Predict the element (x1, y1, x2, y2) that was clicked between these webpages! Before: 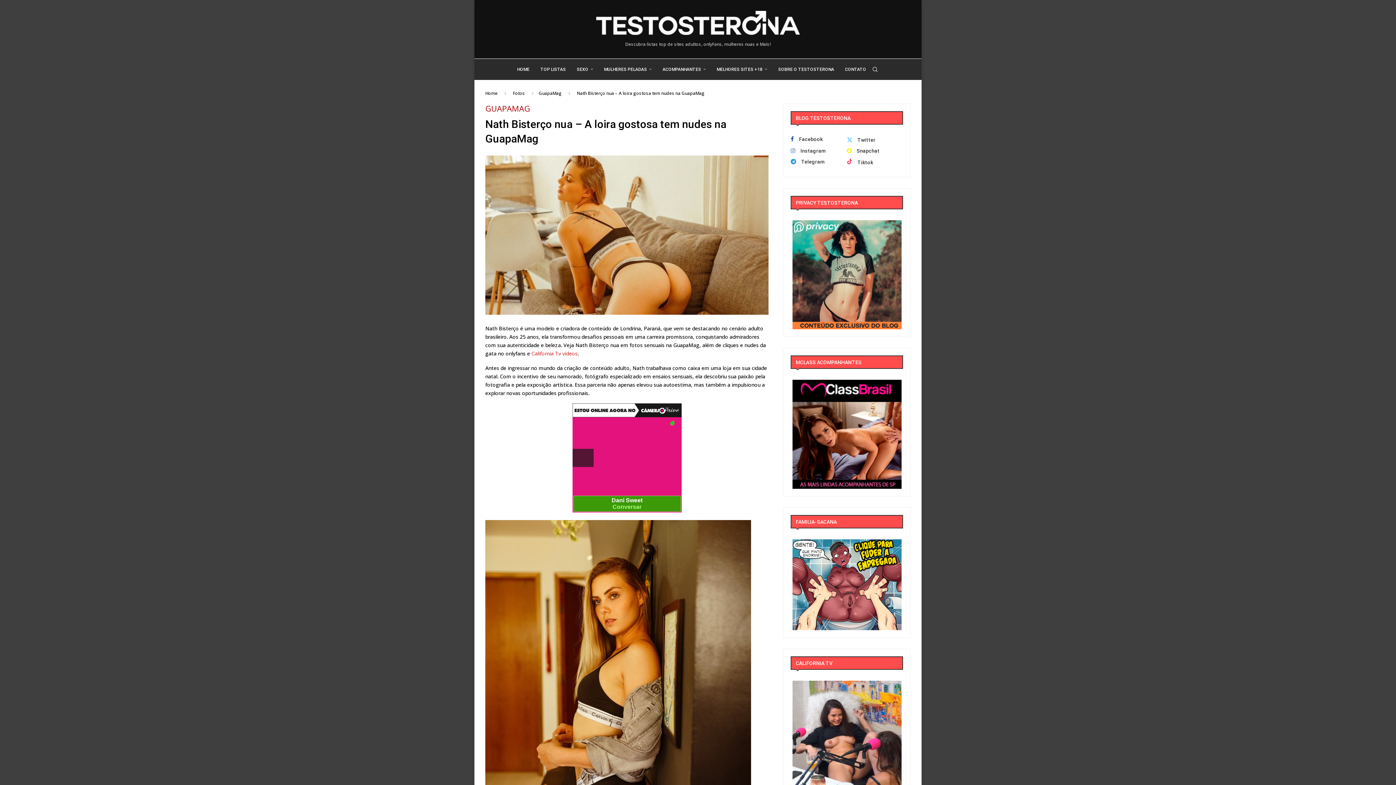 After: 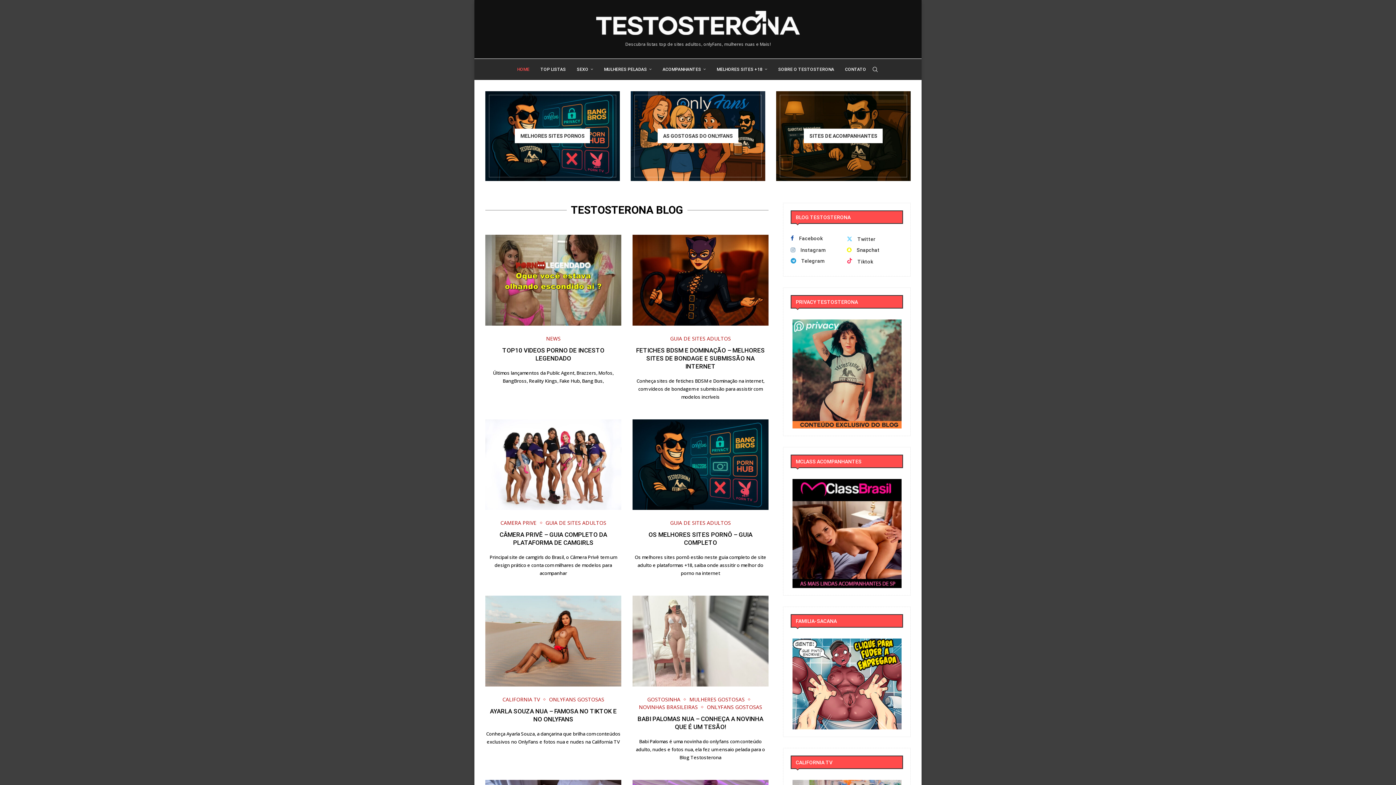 Action: bbox: (485, 90, 497, 96) label: Home